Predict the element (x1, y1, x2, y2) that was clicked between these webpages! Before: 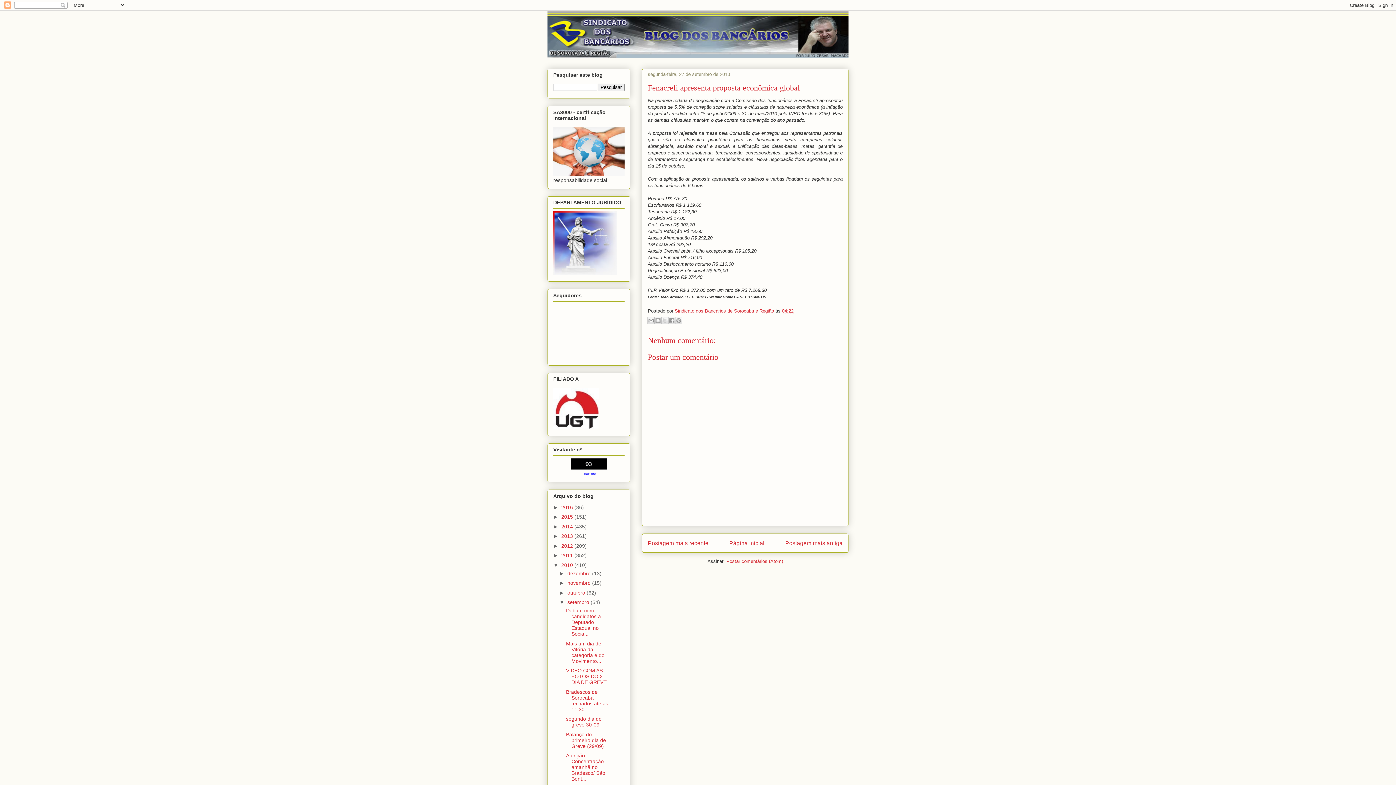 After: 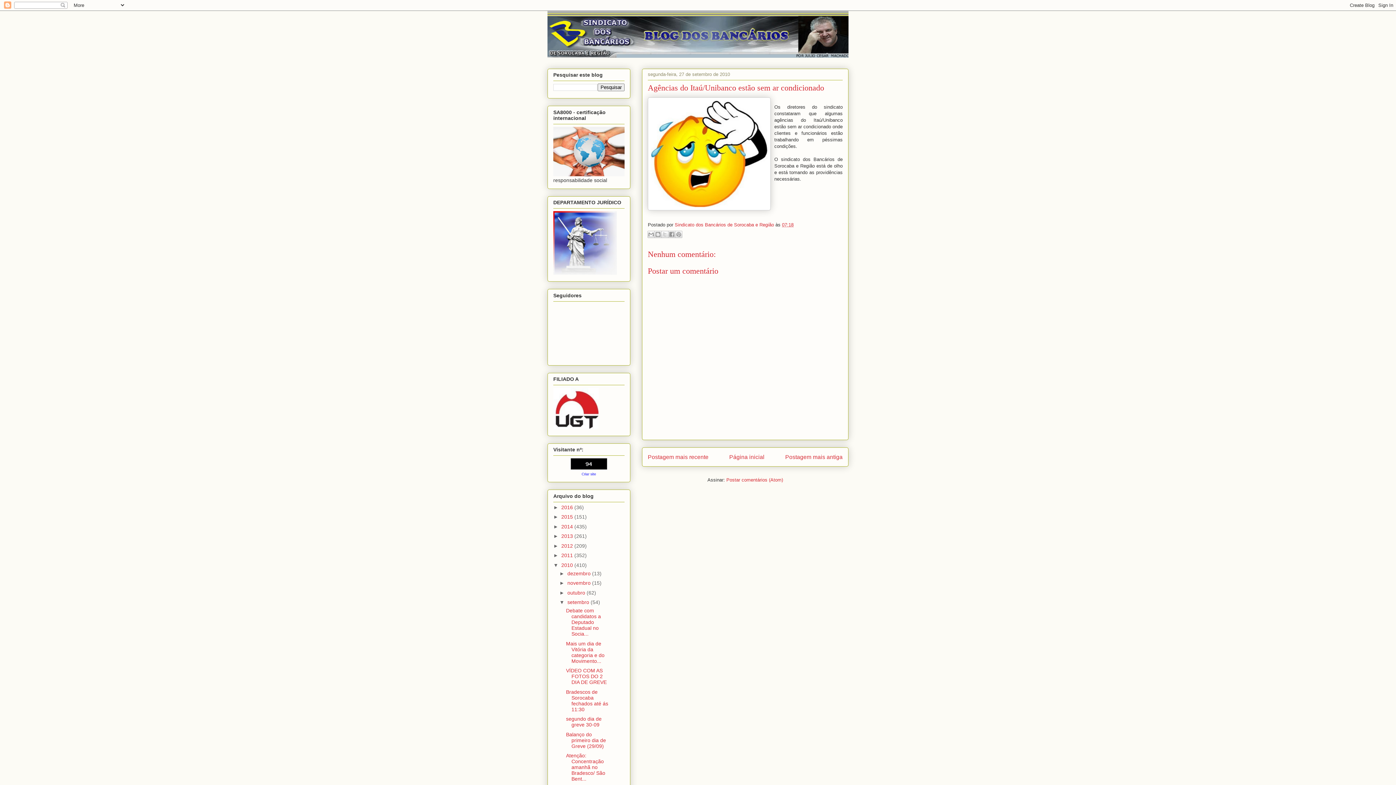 Action: label: Postagem mais recente bbox: (648, 540, 708, 546)